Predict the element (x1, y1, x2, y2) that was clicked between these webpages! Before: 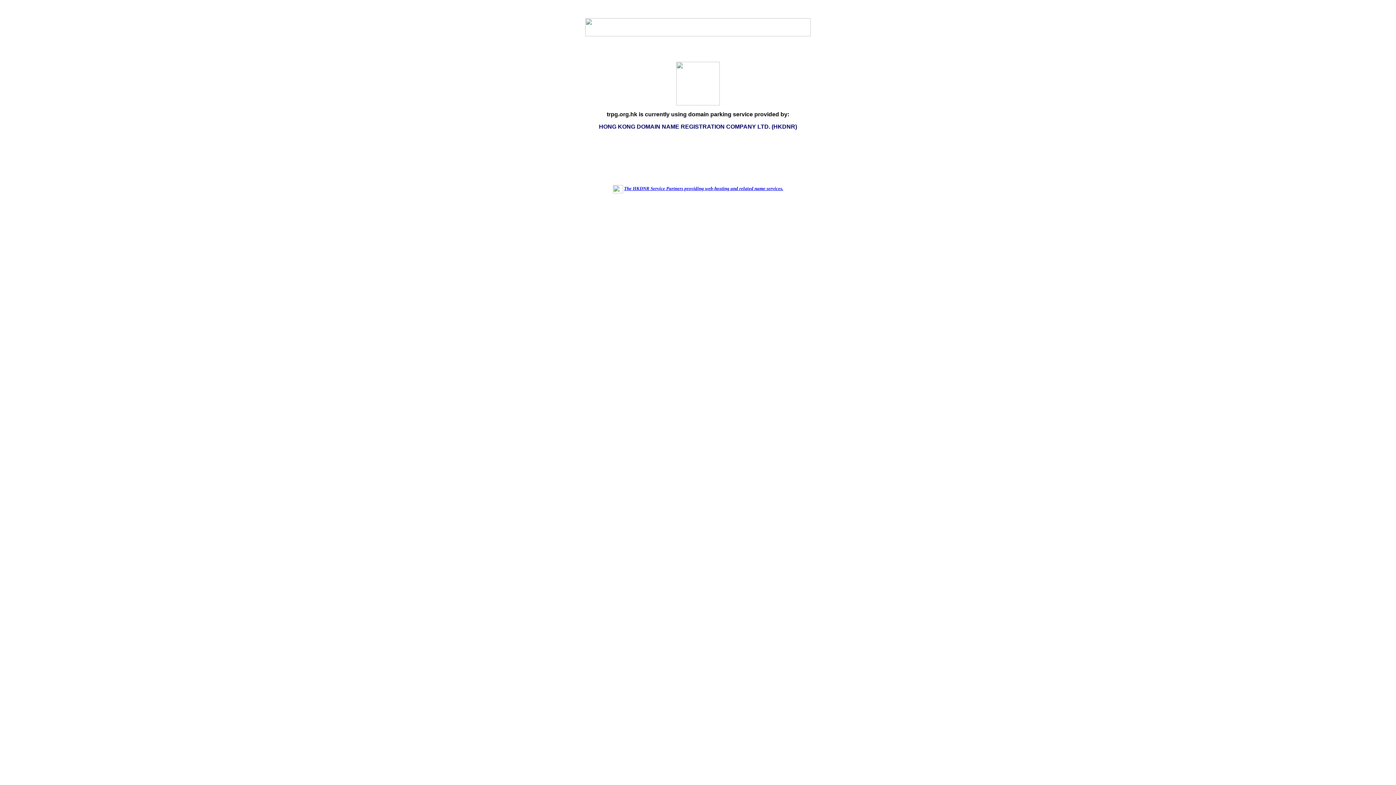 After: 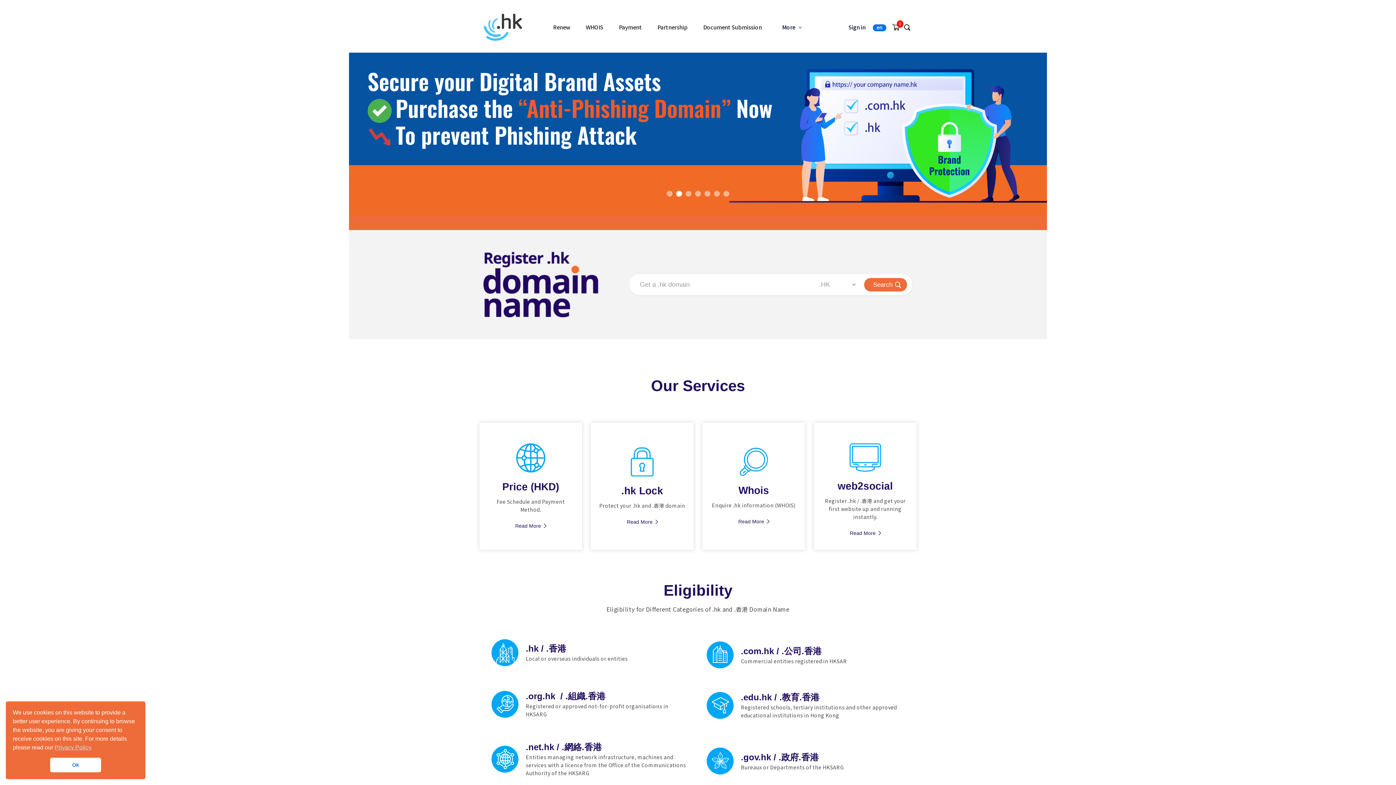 Action: bbox: (585, 31, 810, 37)